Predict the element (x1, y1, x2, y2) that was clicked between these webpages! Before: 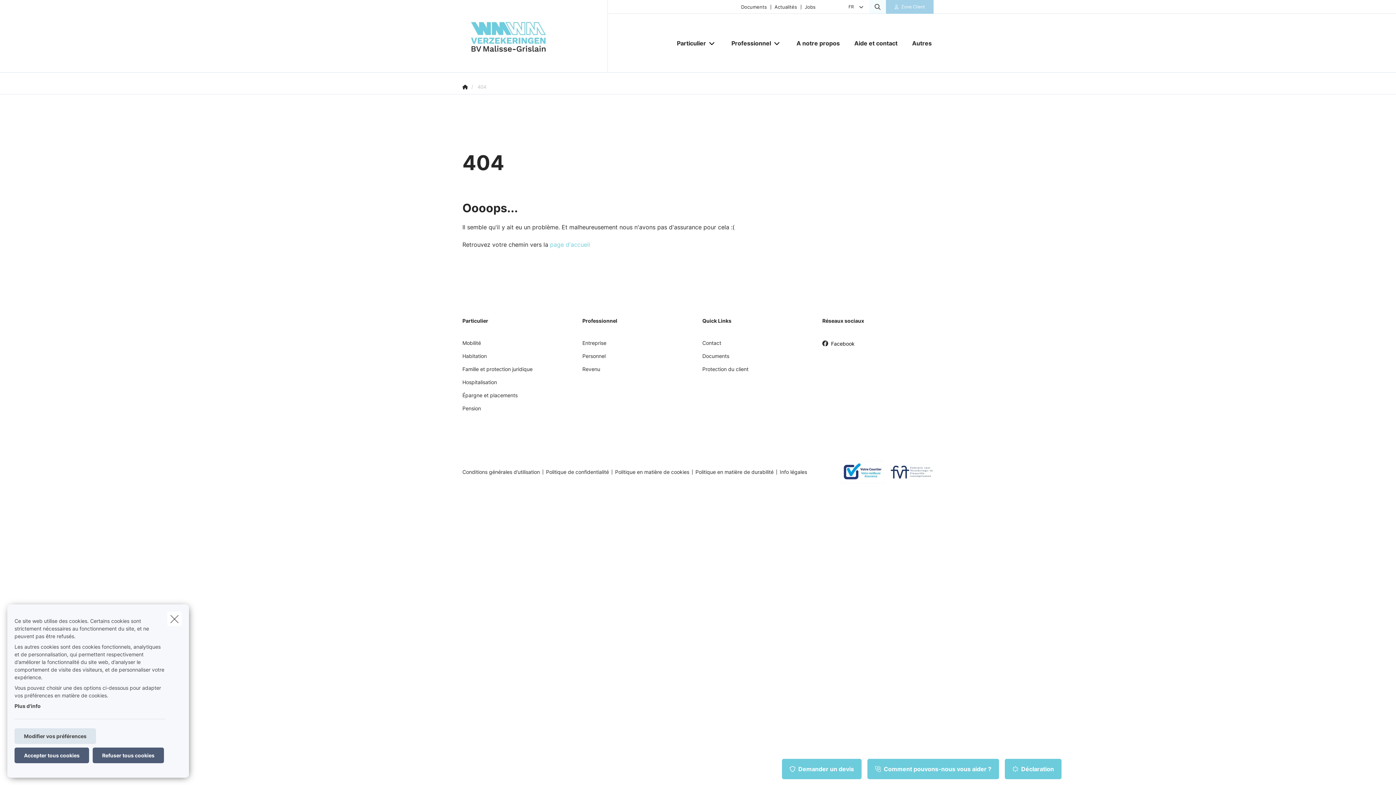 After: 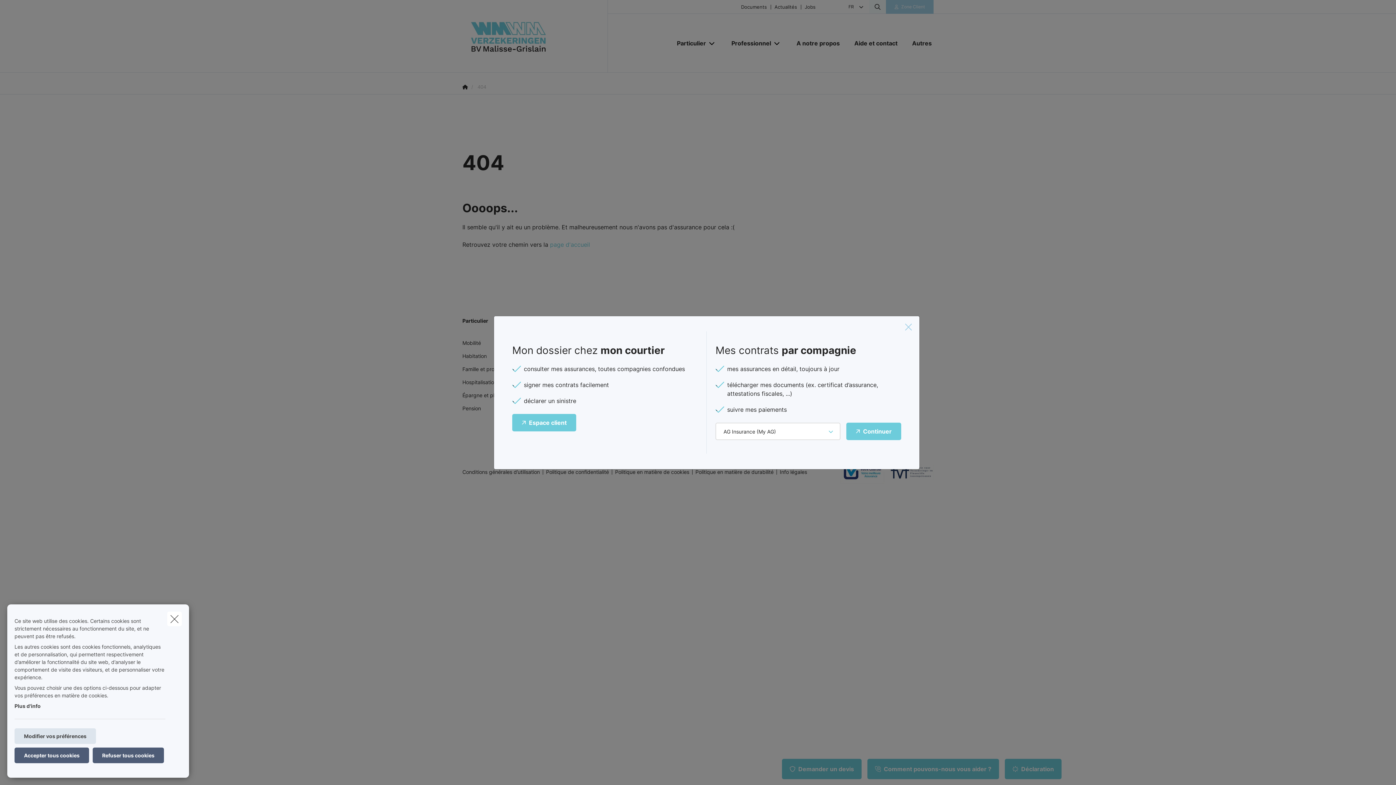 Action: bbox: (886, 0, 933, 13) label: Espace client